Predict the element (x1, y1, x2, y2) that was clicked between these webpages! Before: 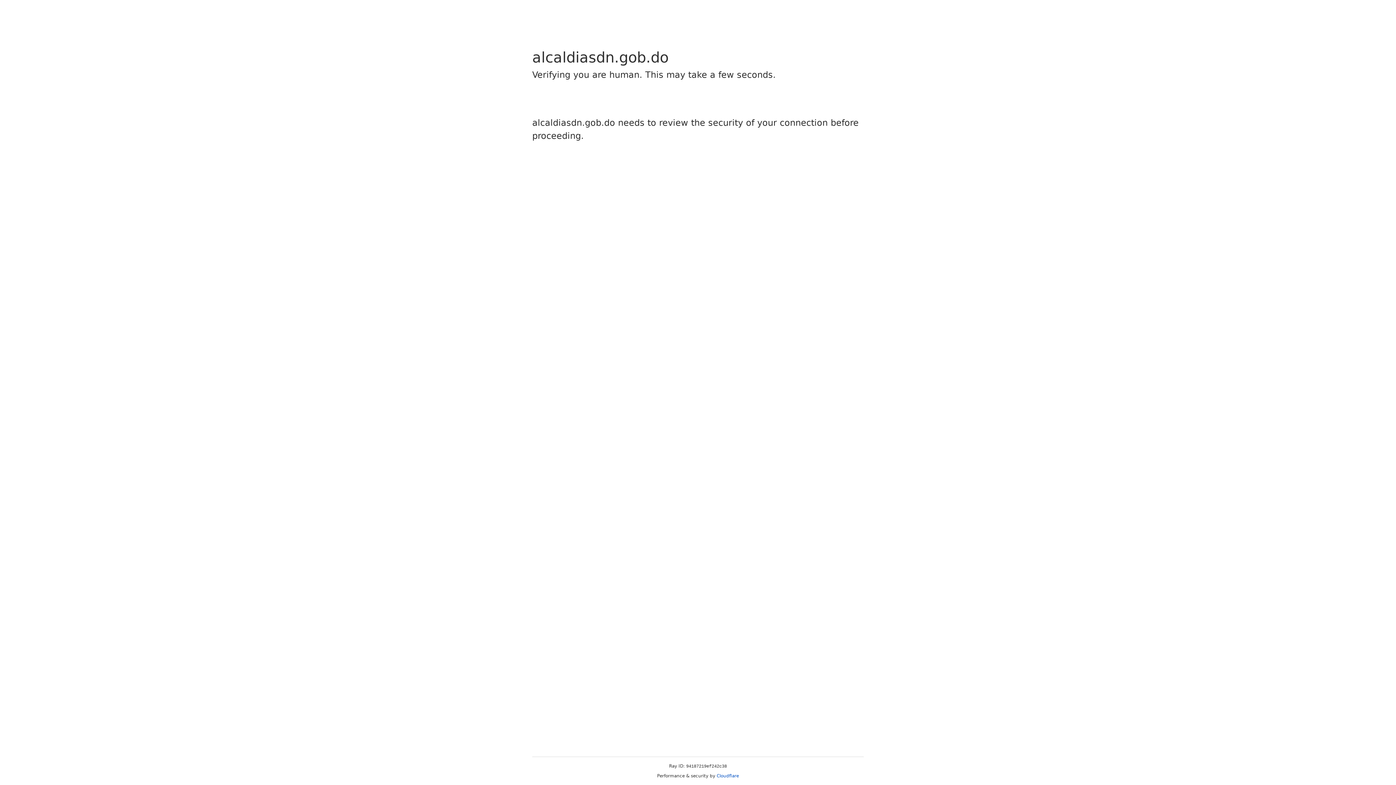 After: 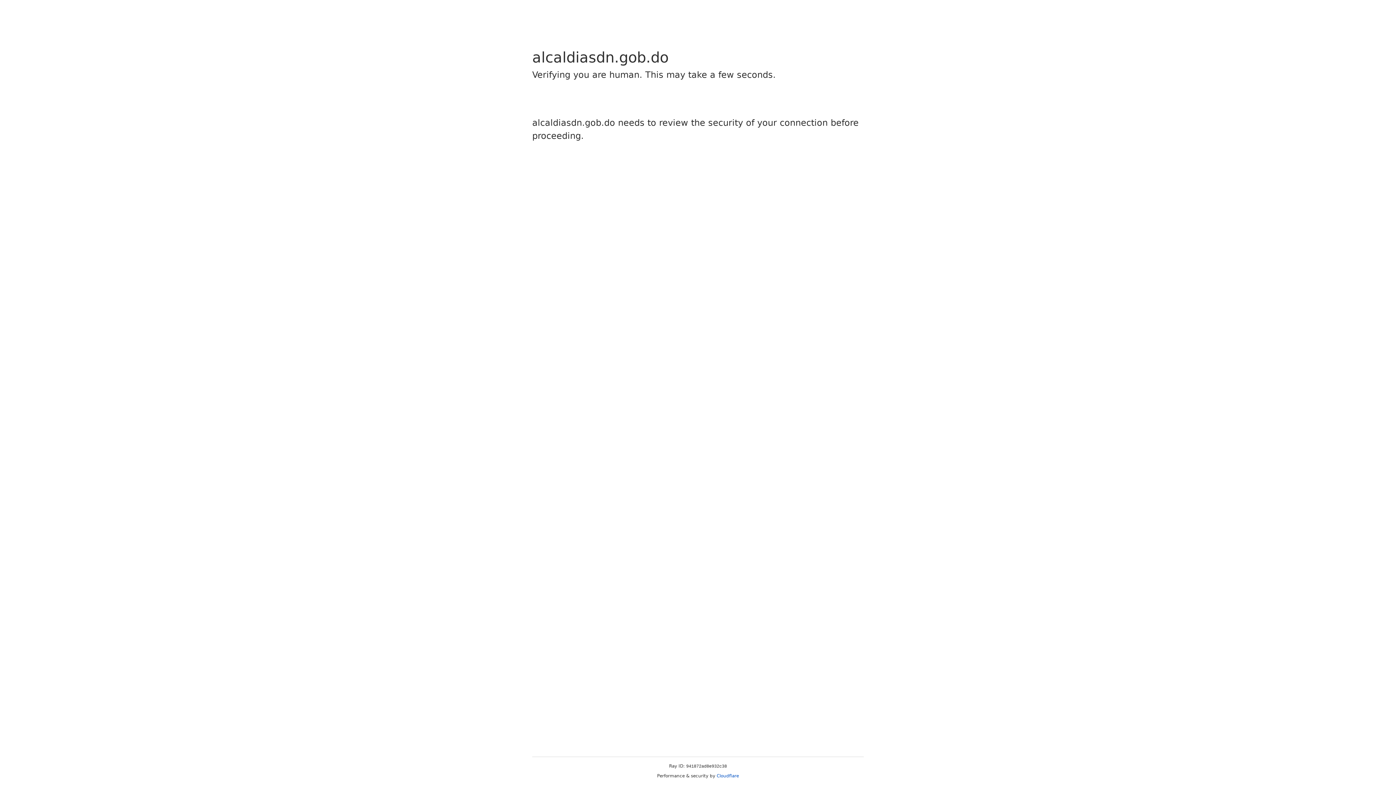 Action: label: Cloudflare bbox: (716, 773, 739, 778)